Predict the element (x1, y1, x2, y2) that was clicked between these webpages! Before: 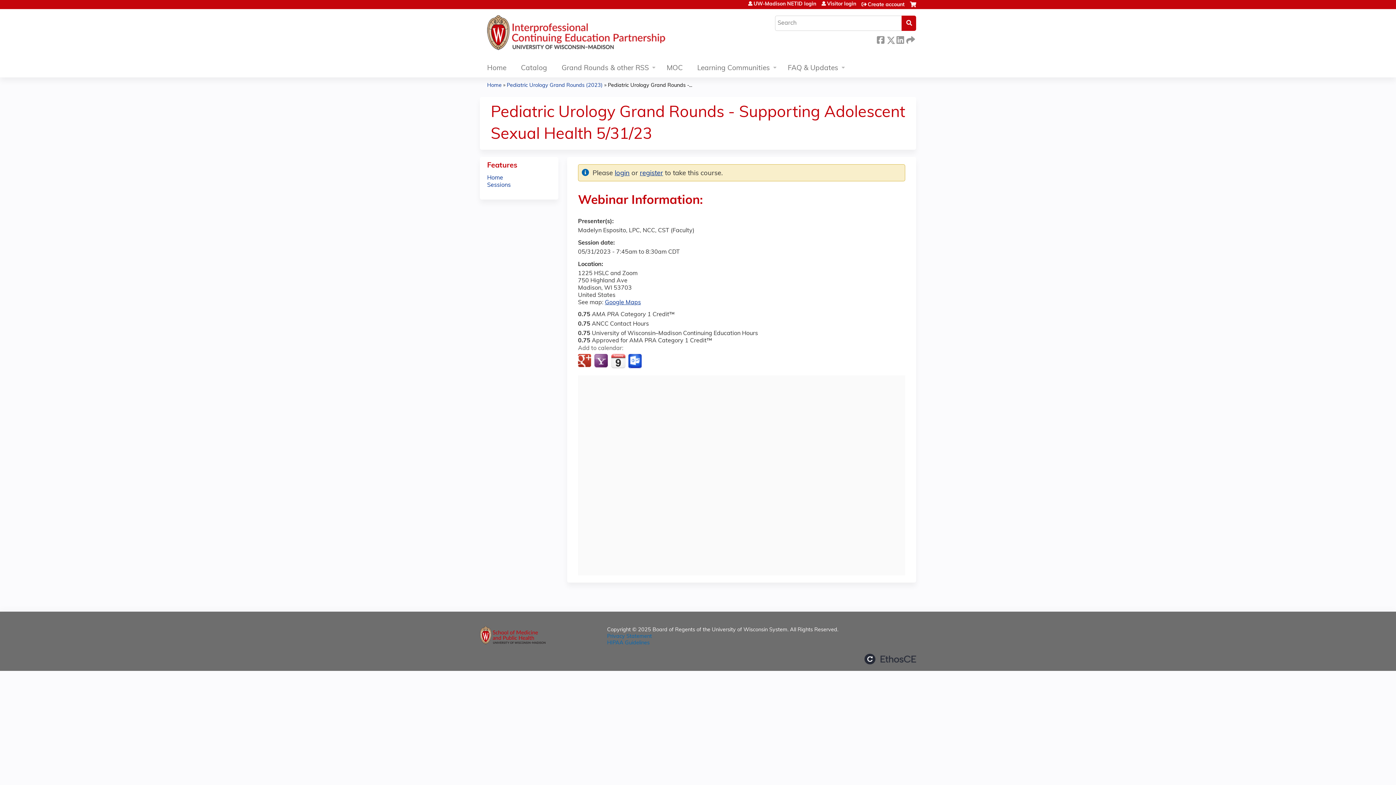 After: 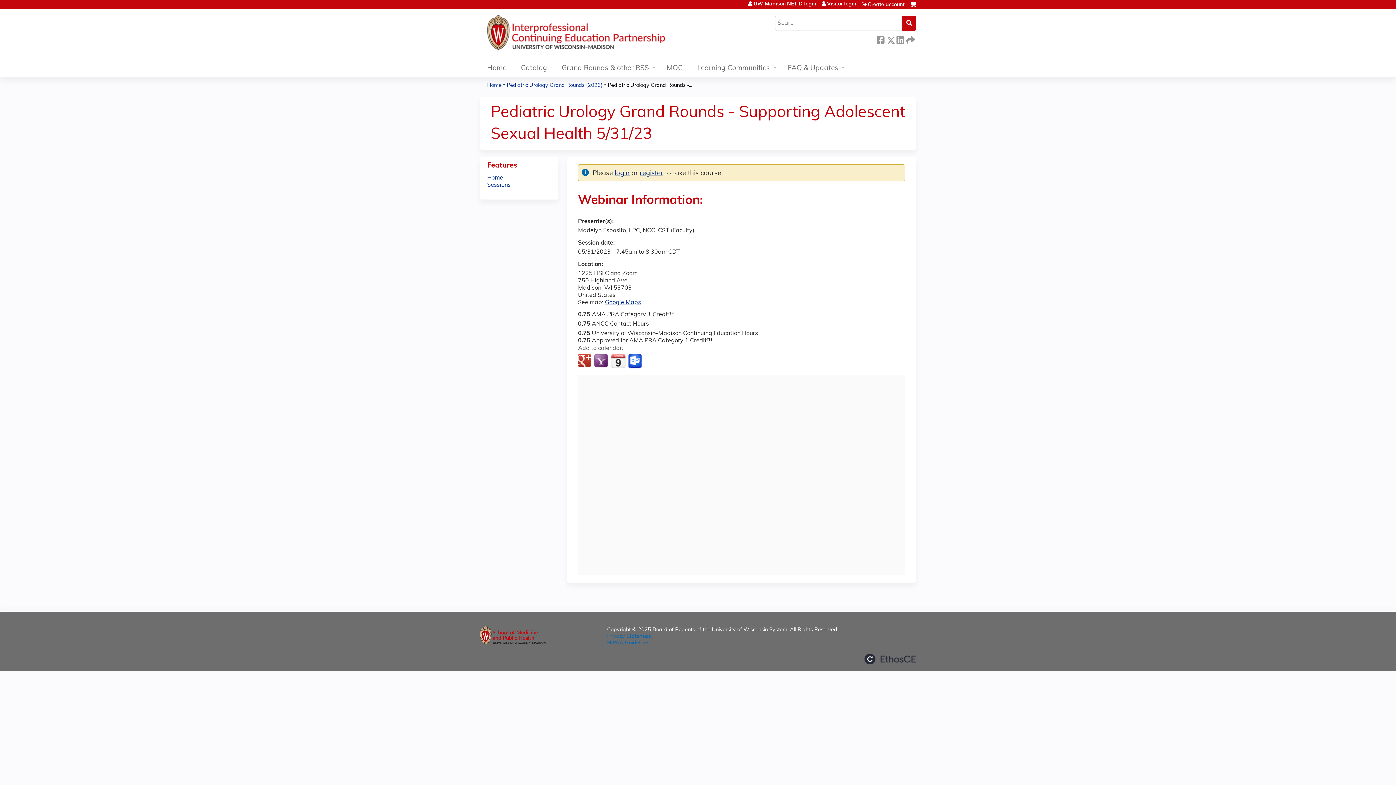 Action: bbox: (607, 640, 649, 646) label: HIPAA Guidelines